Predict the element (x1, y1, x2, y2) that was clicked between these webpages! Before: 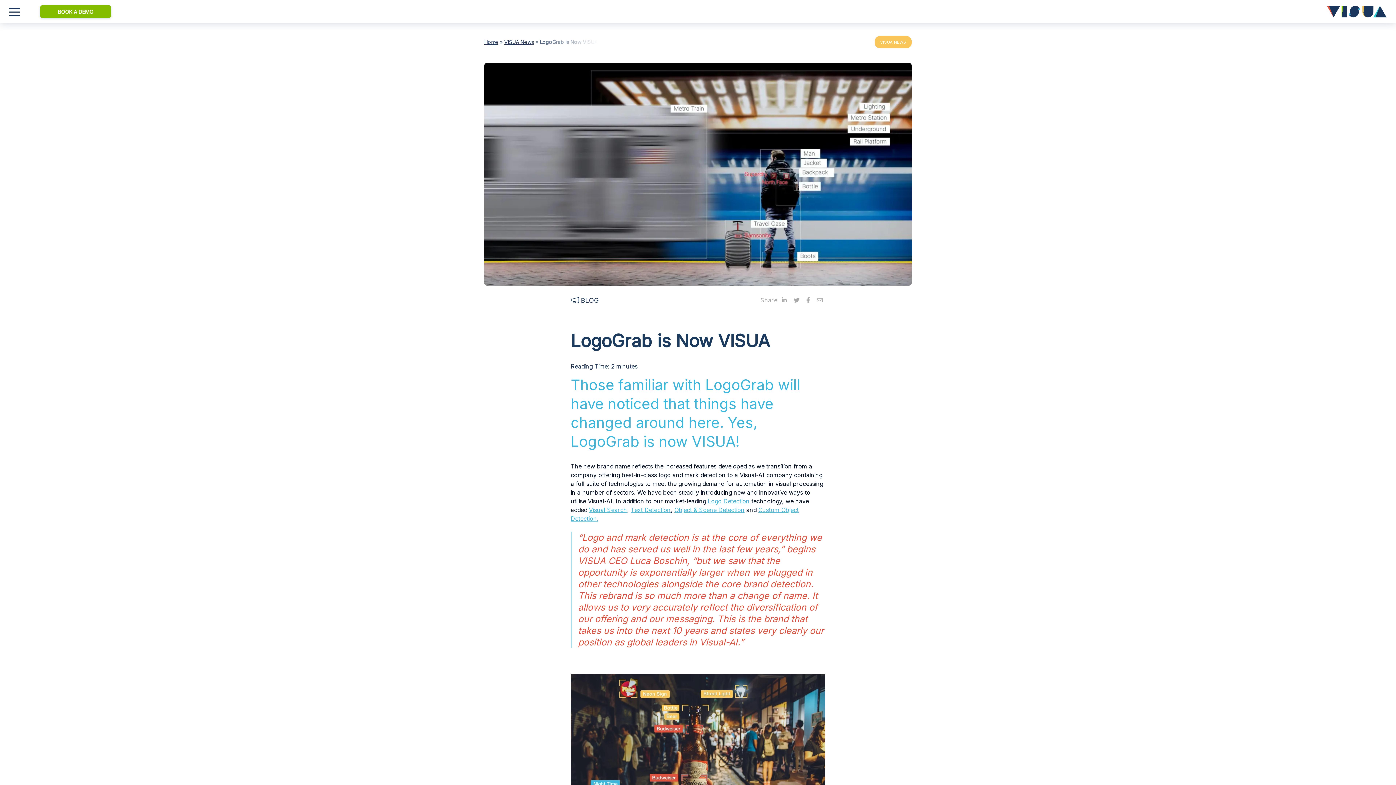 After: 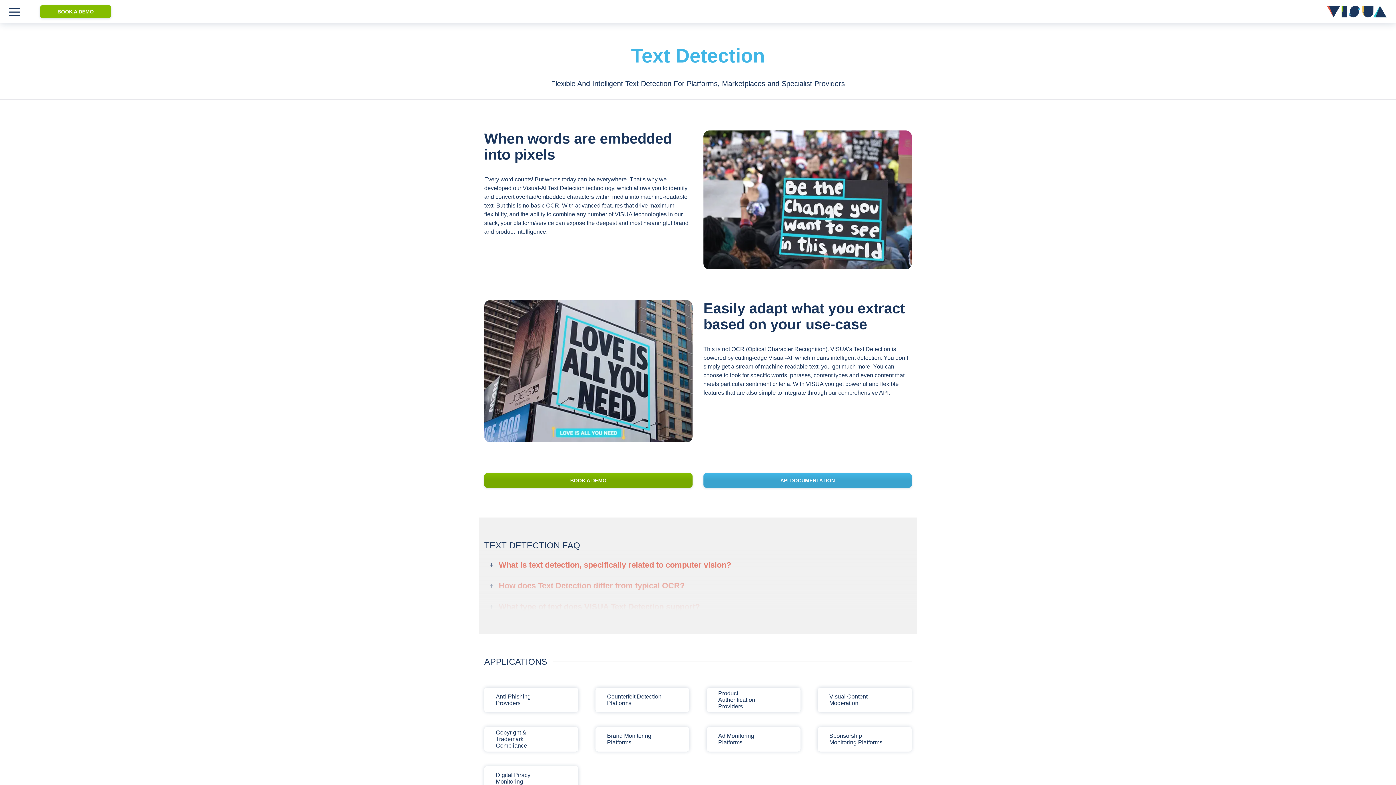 Action: bbox: (630, 506, 670, 513) label: Text Detection